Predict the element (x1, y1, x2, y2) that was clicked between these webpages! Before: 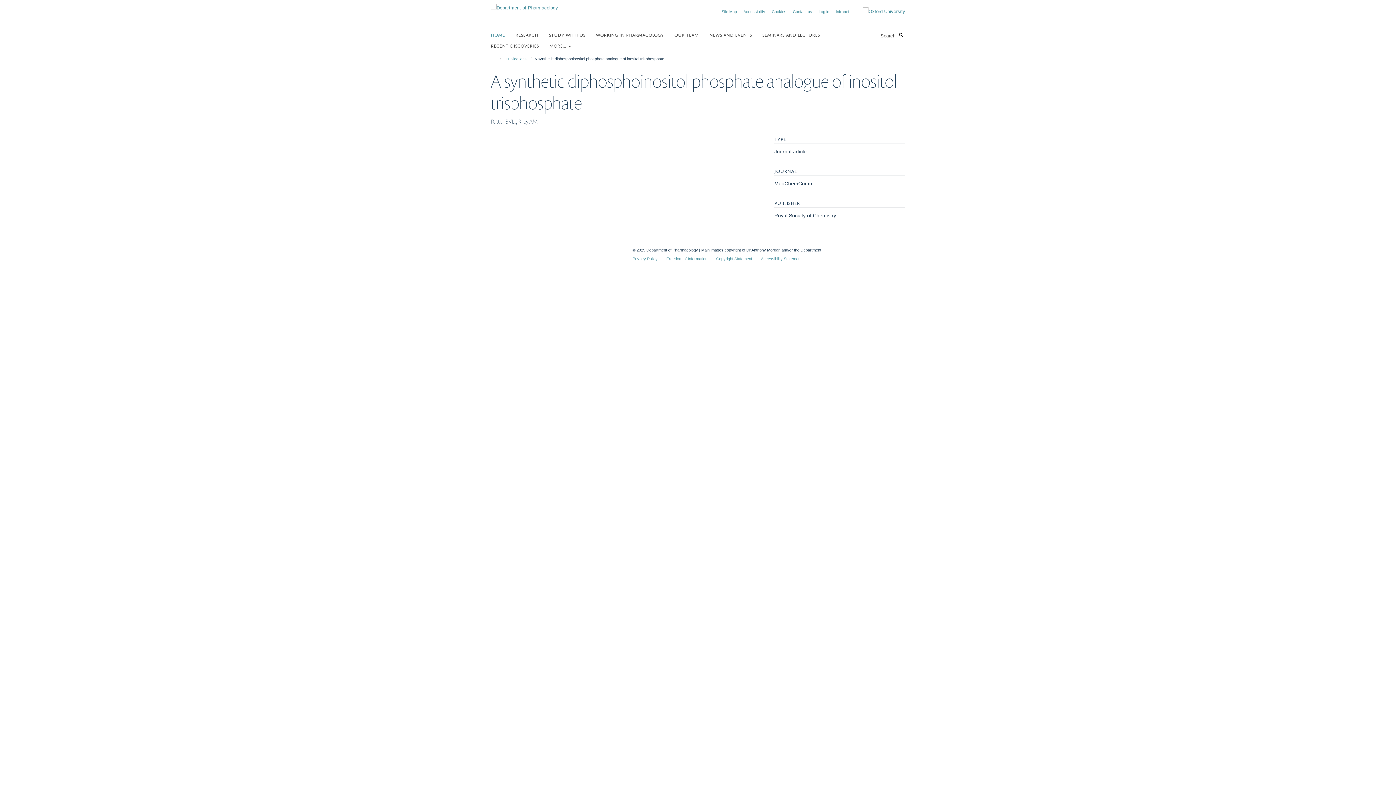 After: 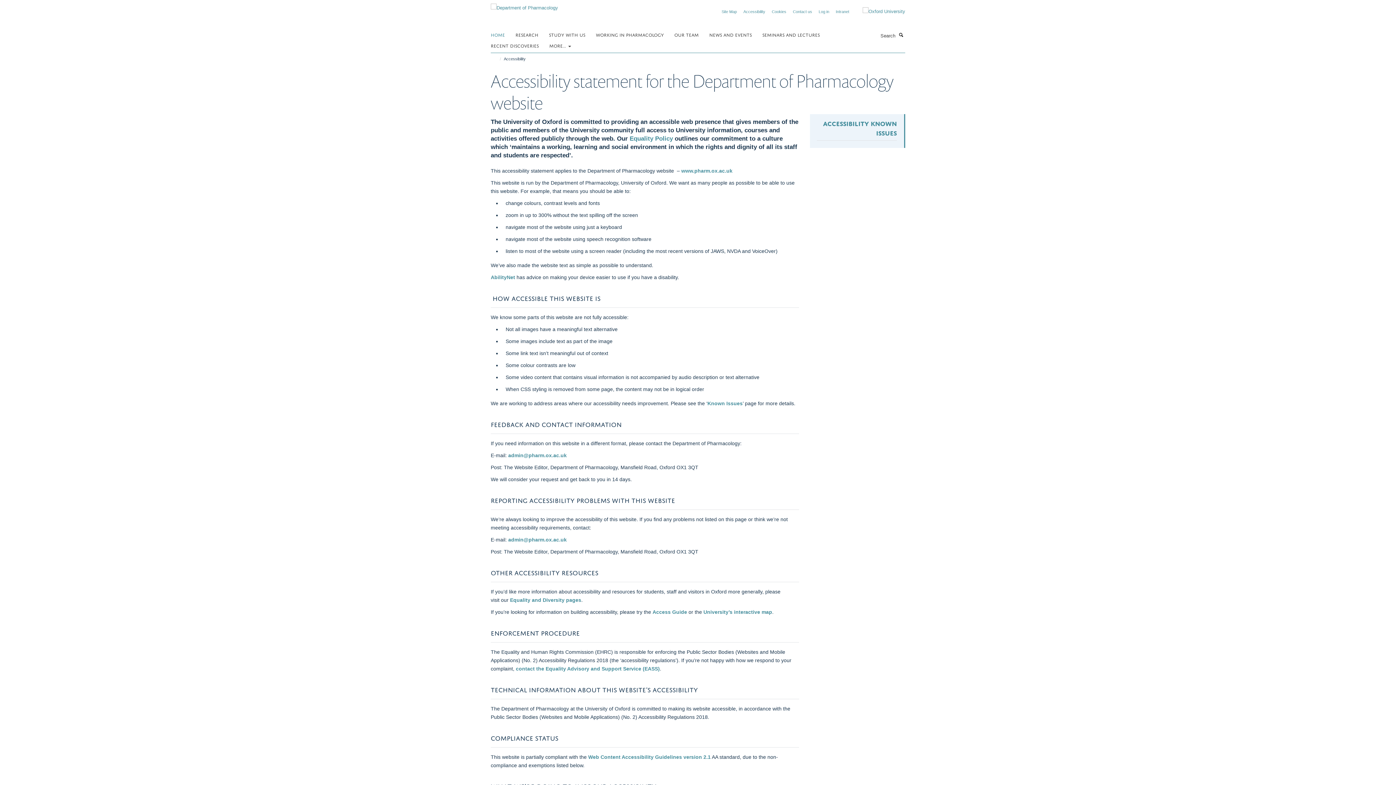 Action: label: Accessibility Statement bbox: (761, 256, 801, 261)